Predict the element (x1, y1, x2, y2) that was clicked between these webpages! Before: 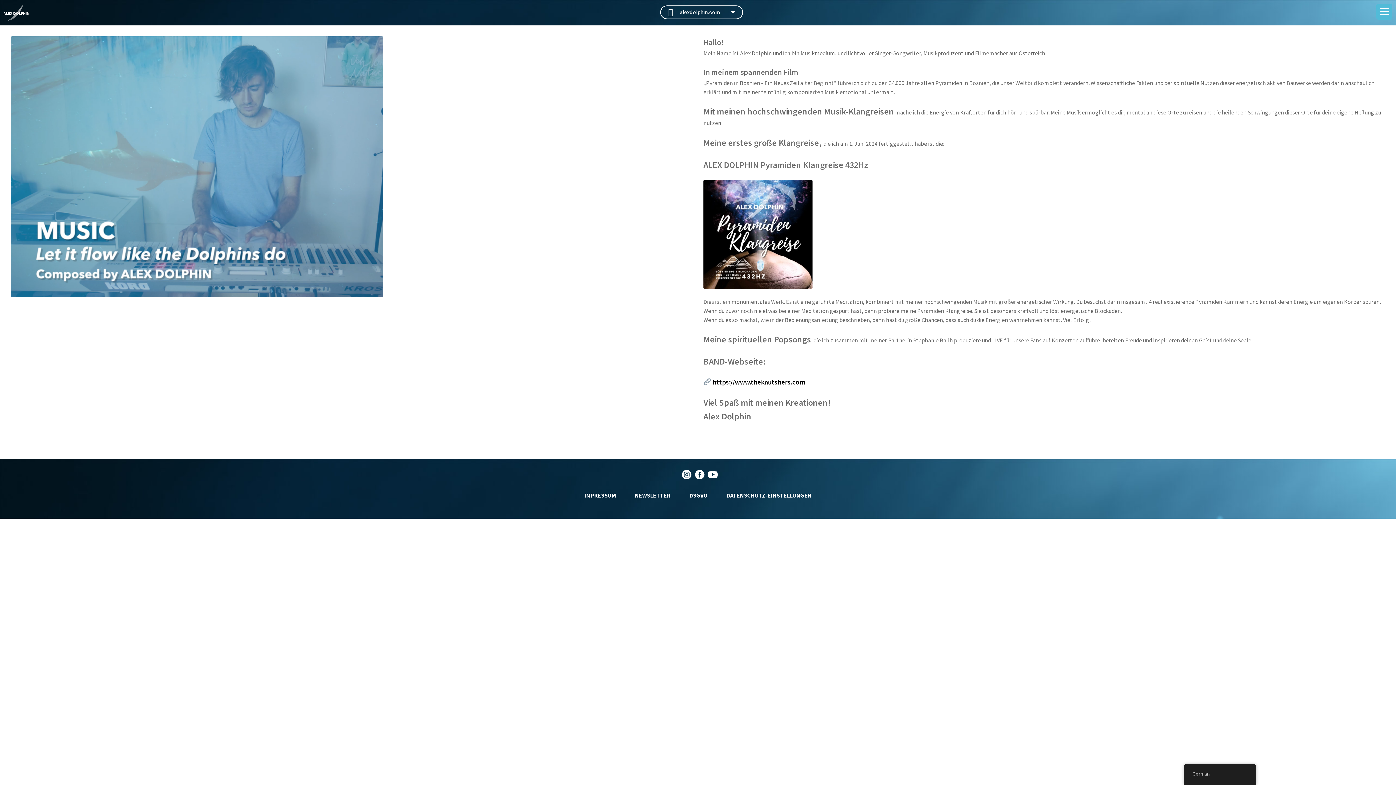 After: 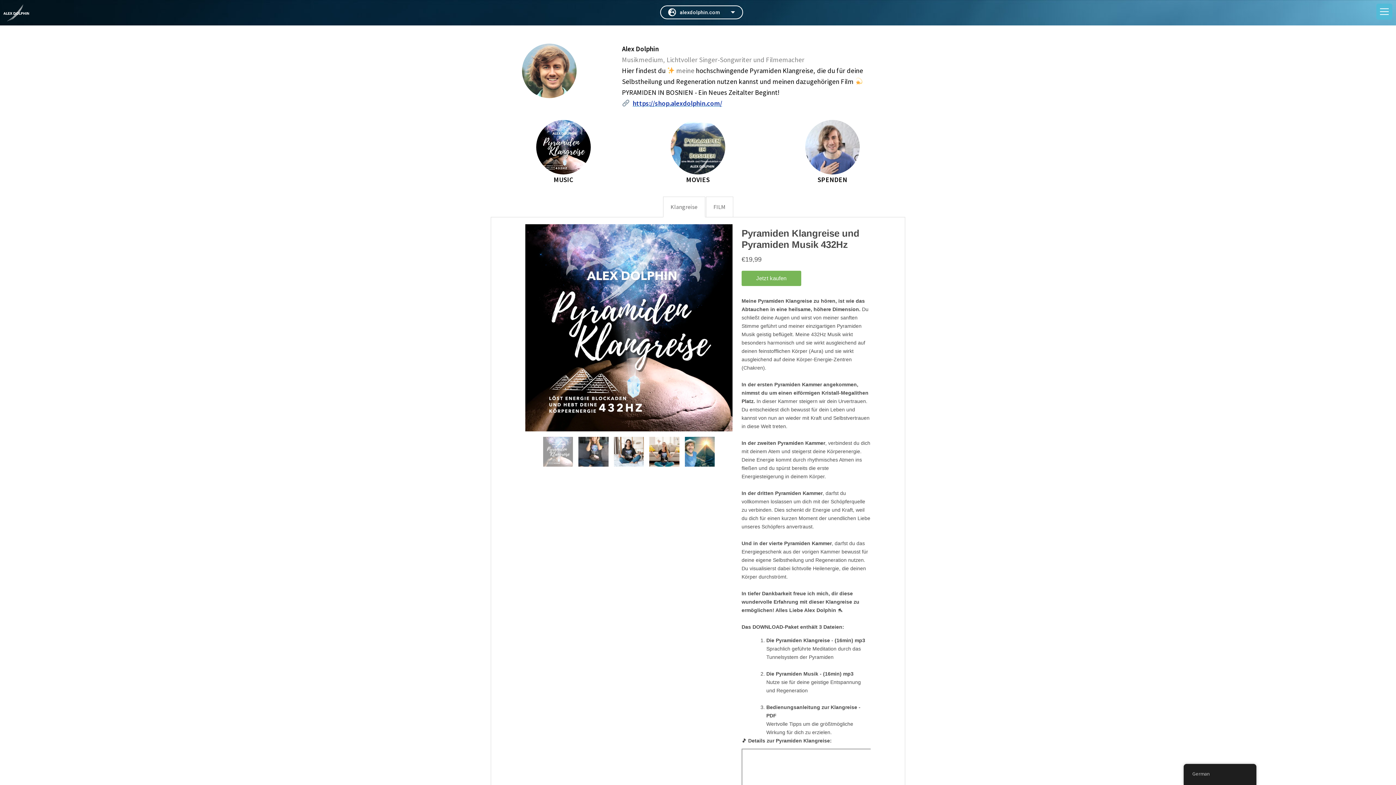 Action: bbox: (3, 3, 29, 21)